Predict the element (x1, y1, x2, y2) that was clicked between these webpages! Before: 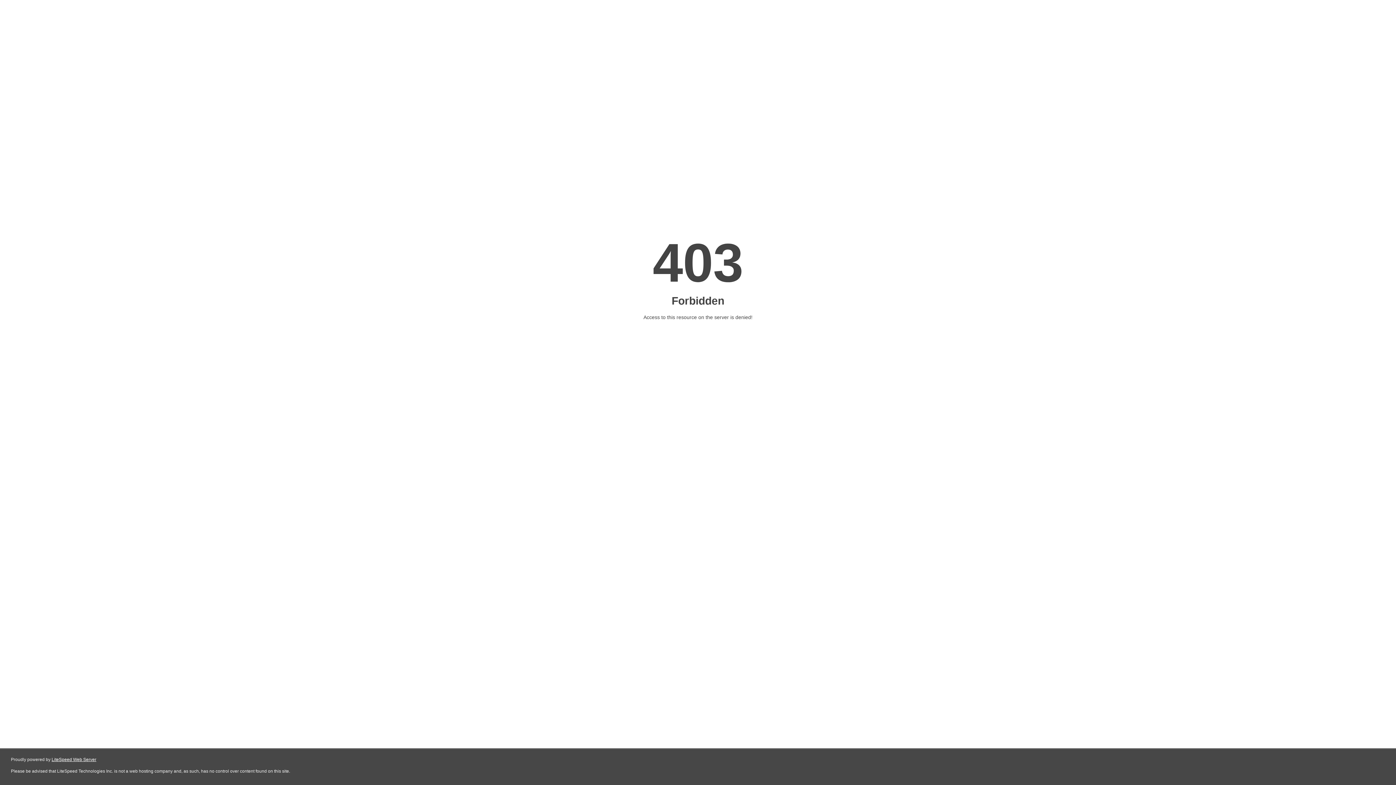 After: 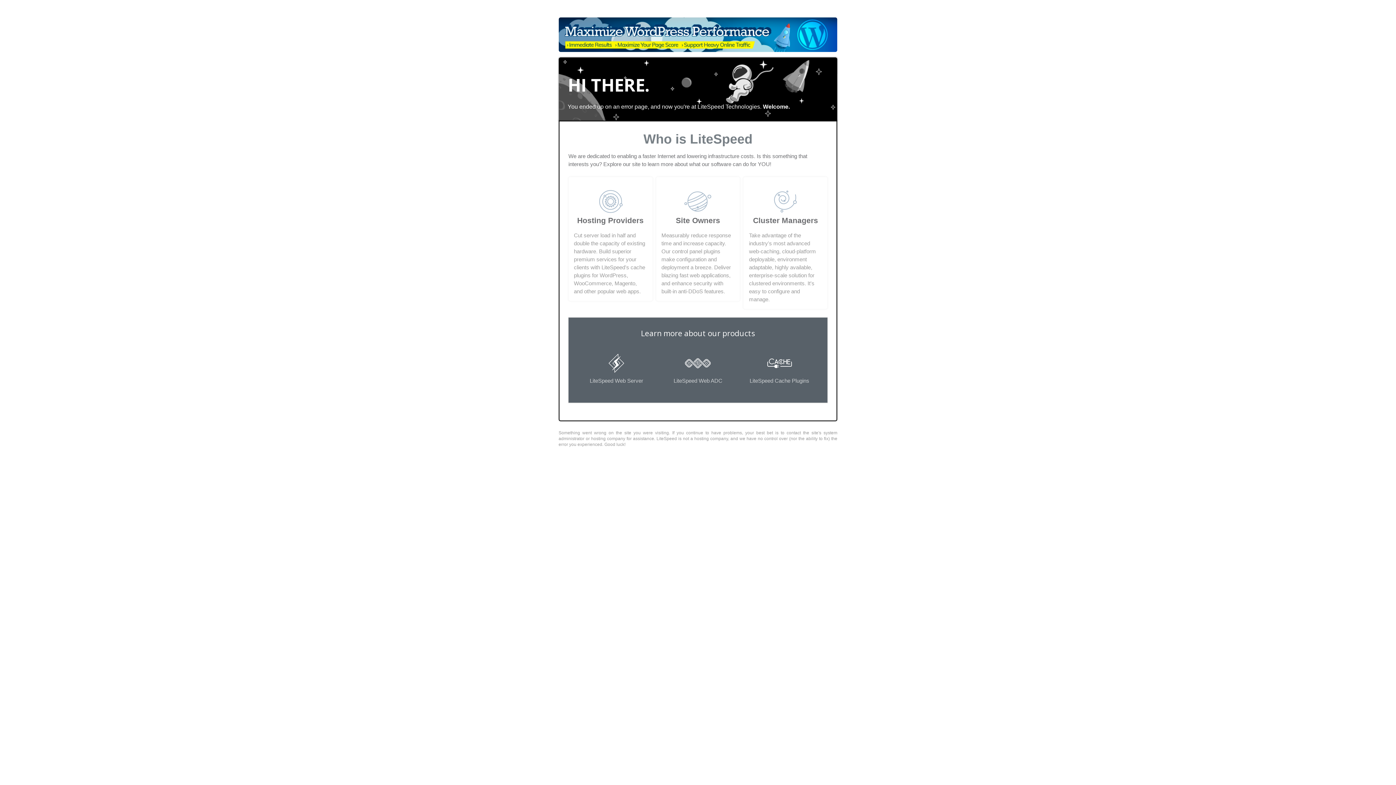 Action: bbox: (51, 757, 96, 762) label: LiteSpeed Web Server